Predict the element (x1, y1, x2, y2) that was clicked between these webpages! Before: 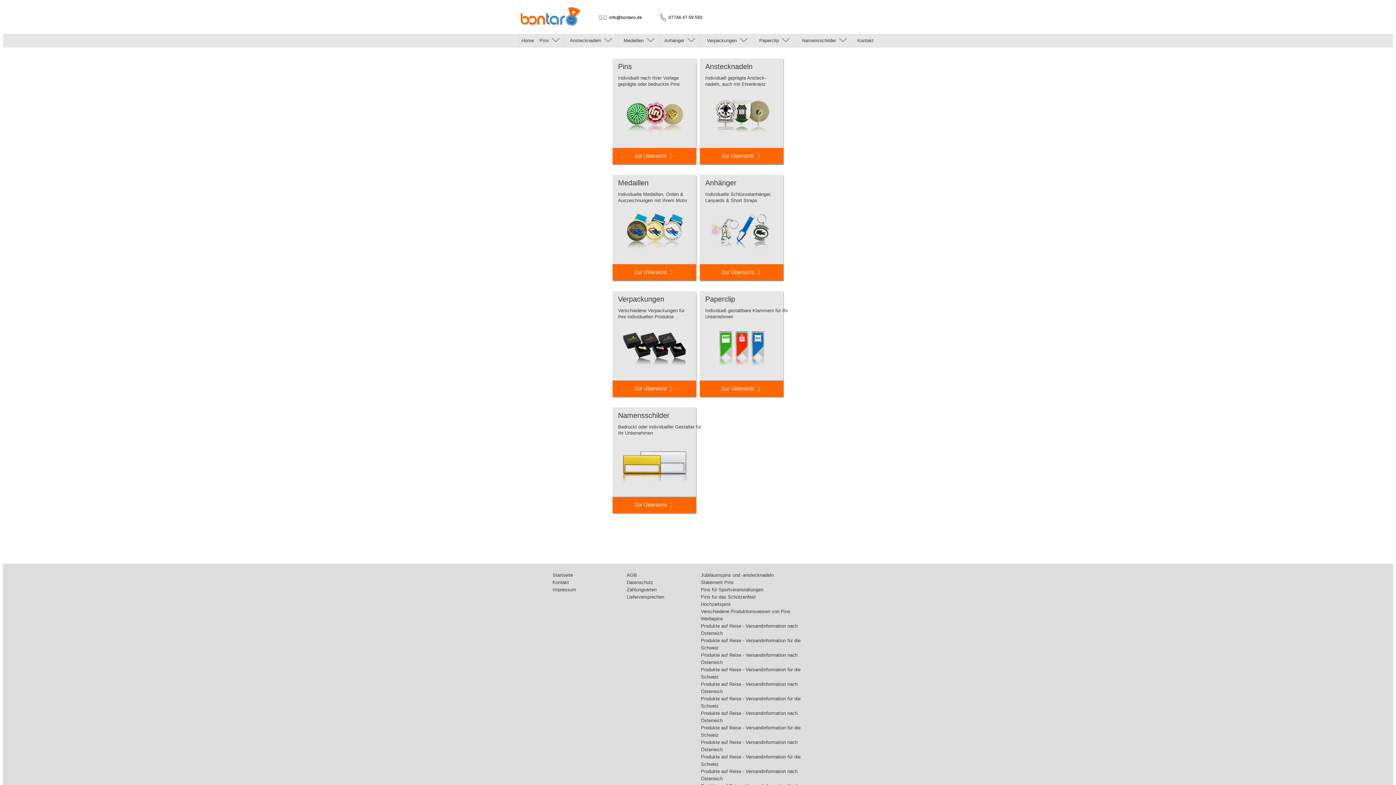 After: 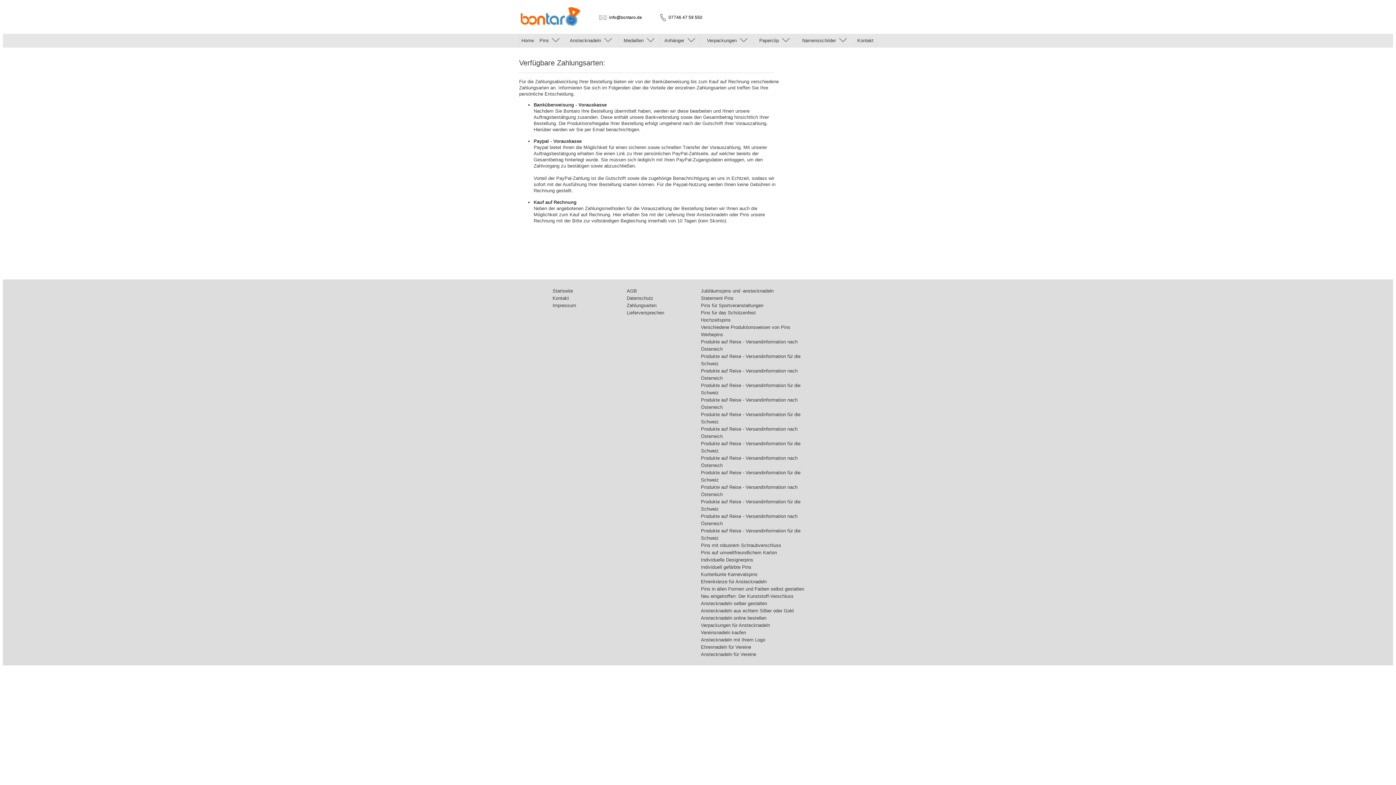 Action: bbox: (626, 587, 656, 592) label: Zahlungsarten